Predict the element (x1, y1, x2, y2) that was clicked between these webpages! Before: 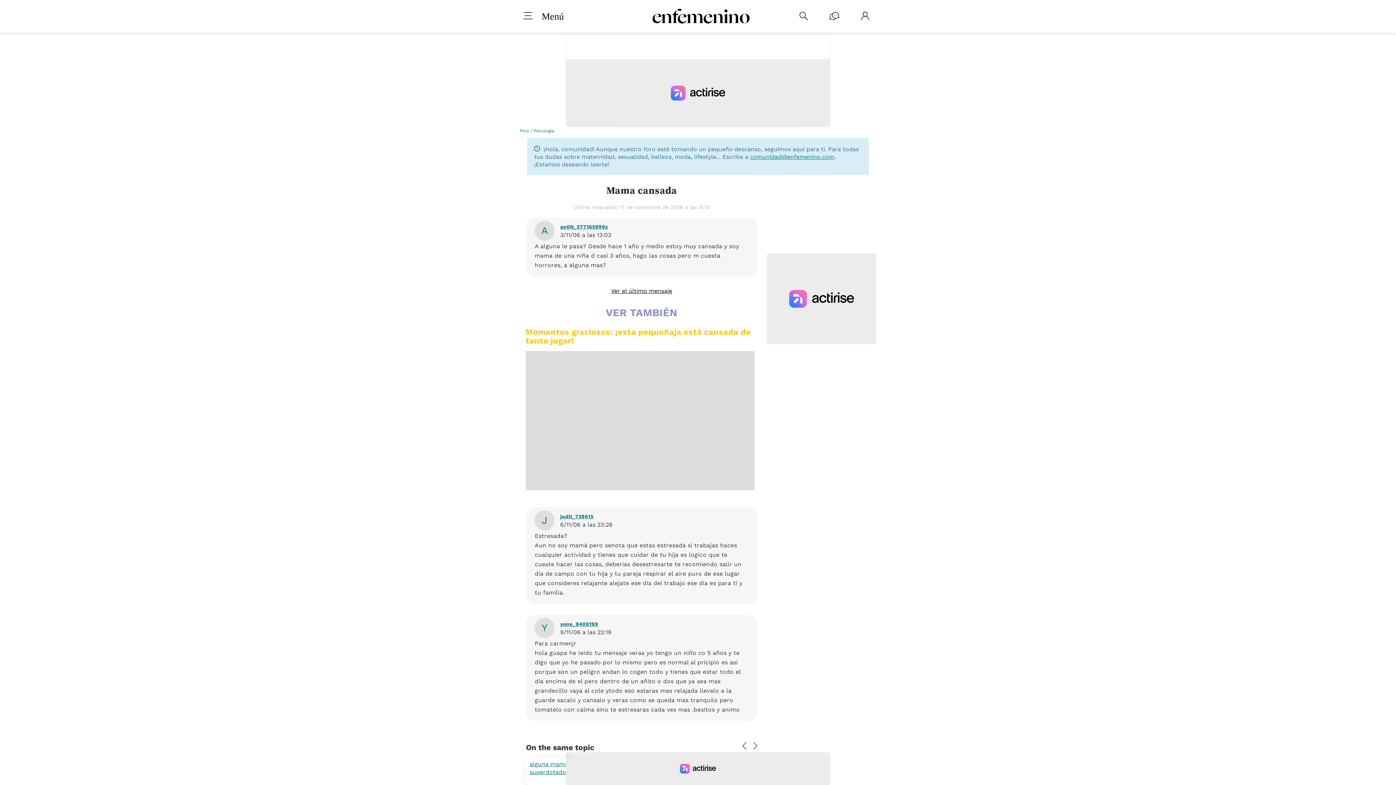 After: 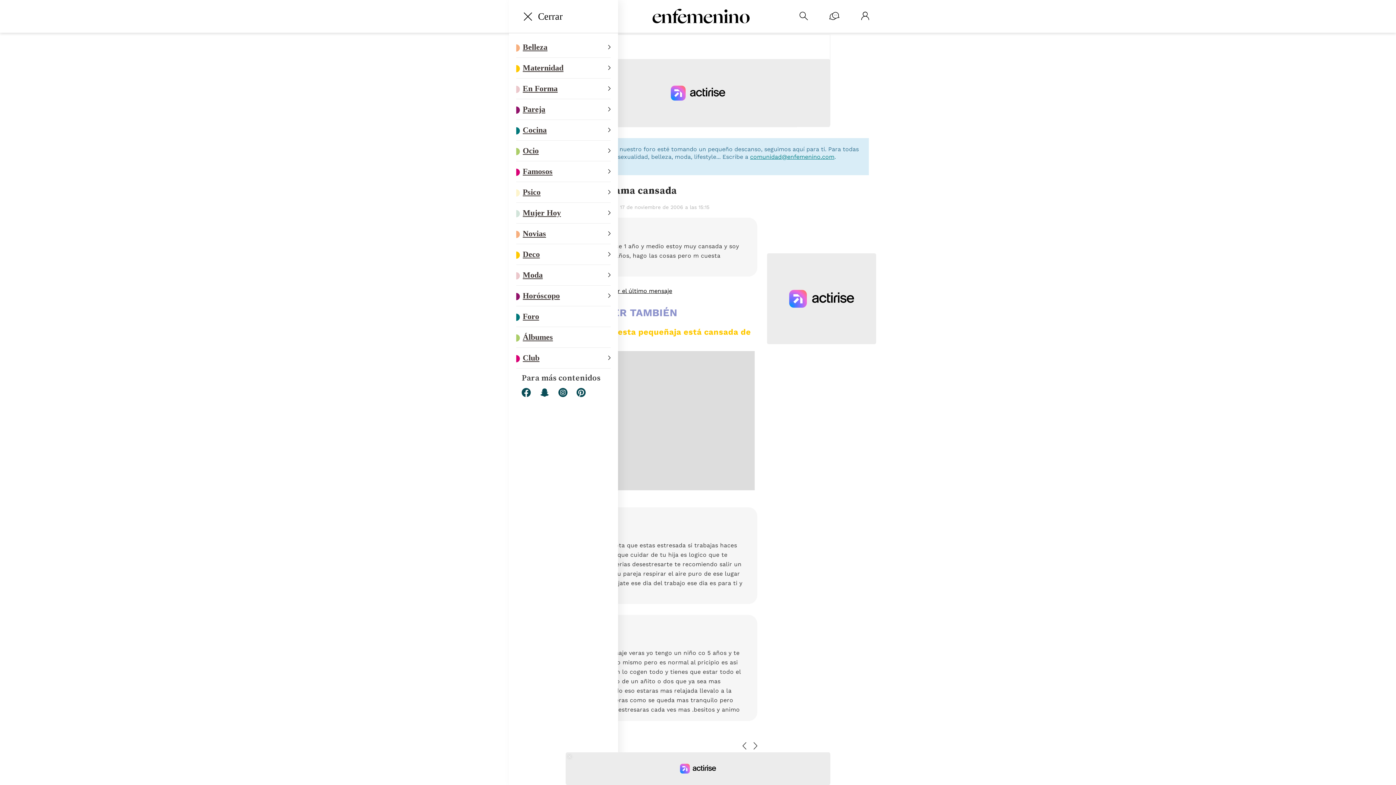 Action: bbox: (516, 12, 541, 20)